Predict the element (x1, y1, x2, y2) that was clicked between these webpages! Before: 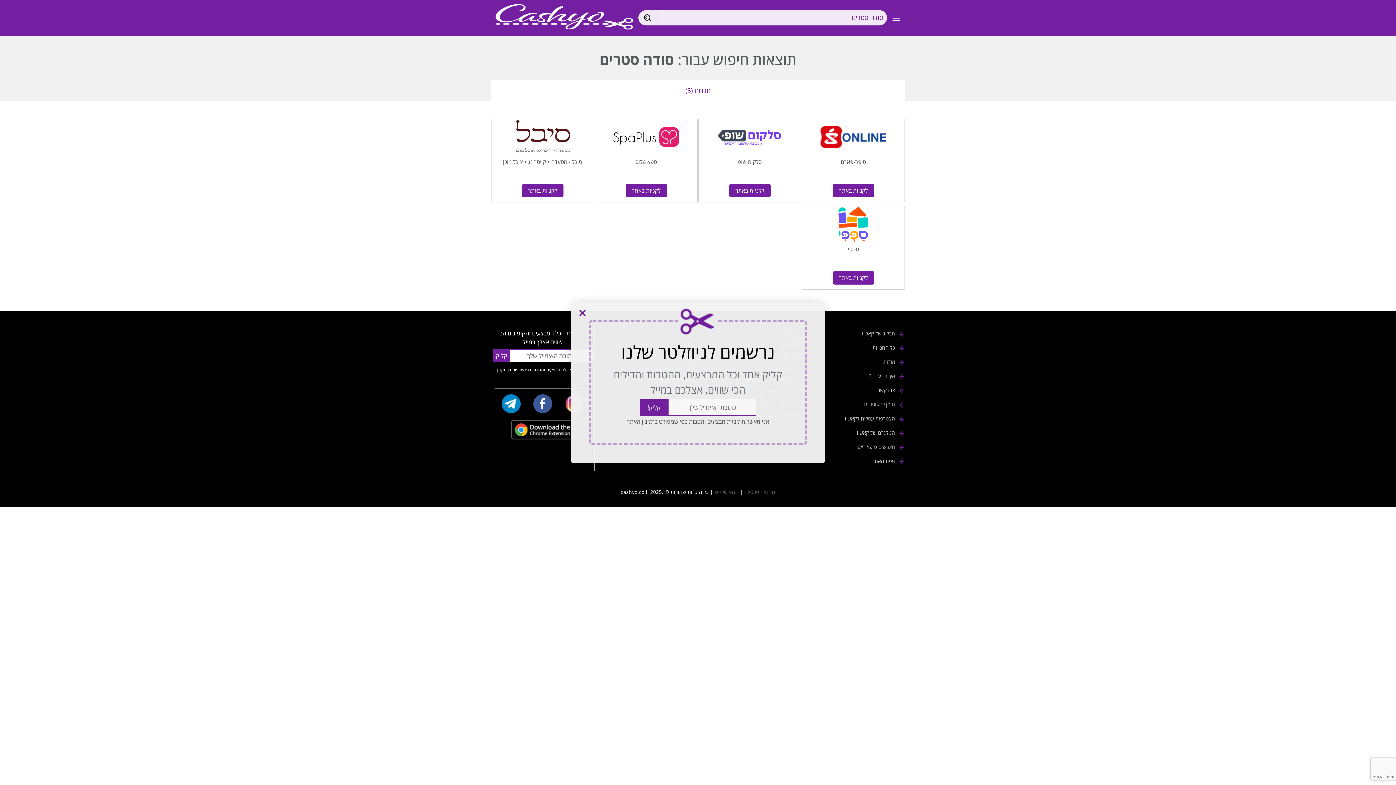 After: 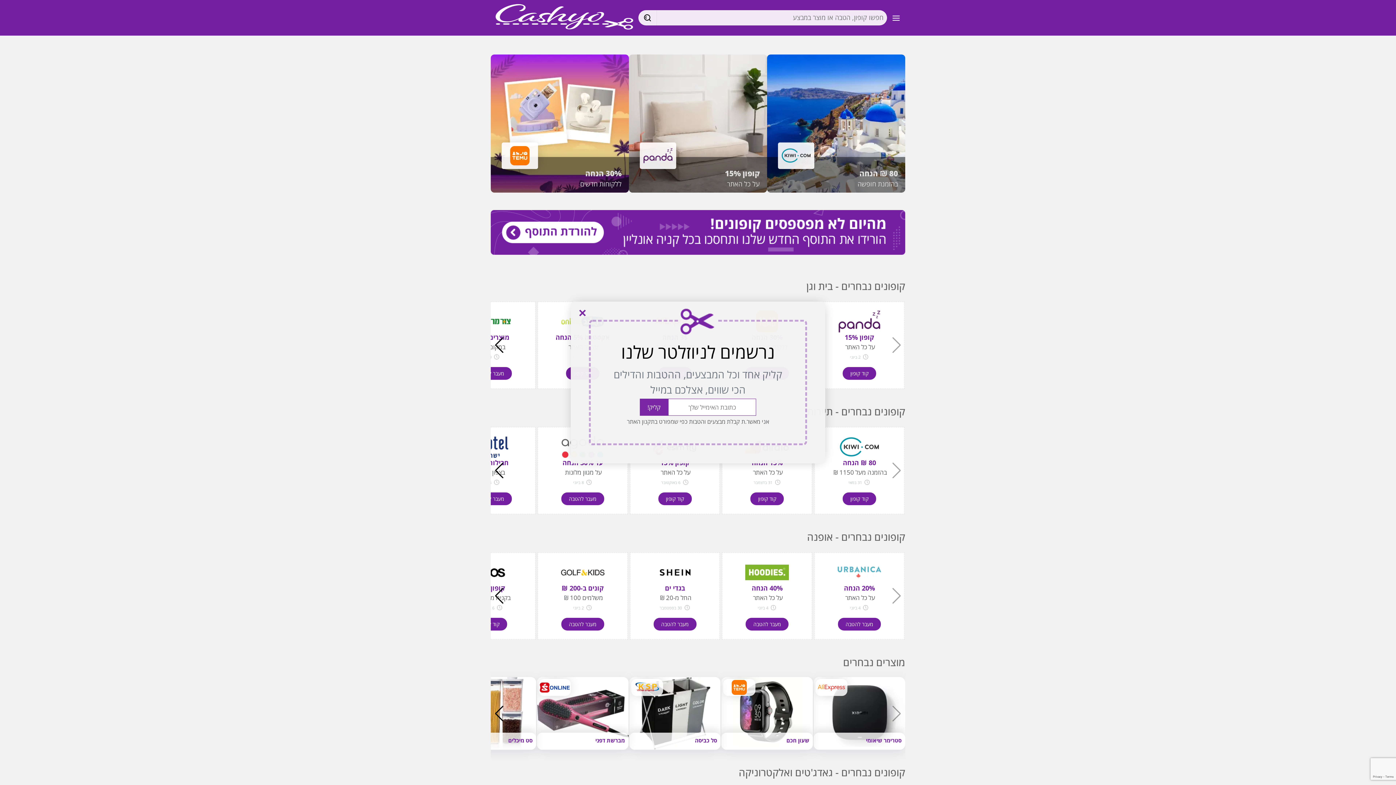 Action: bbox: (490, 0, 638, 35)